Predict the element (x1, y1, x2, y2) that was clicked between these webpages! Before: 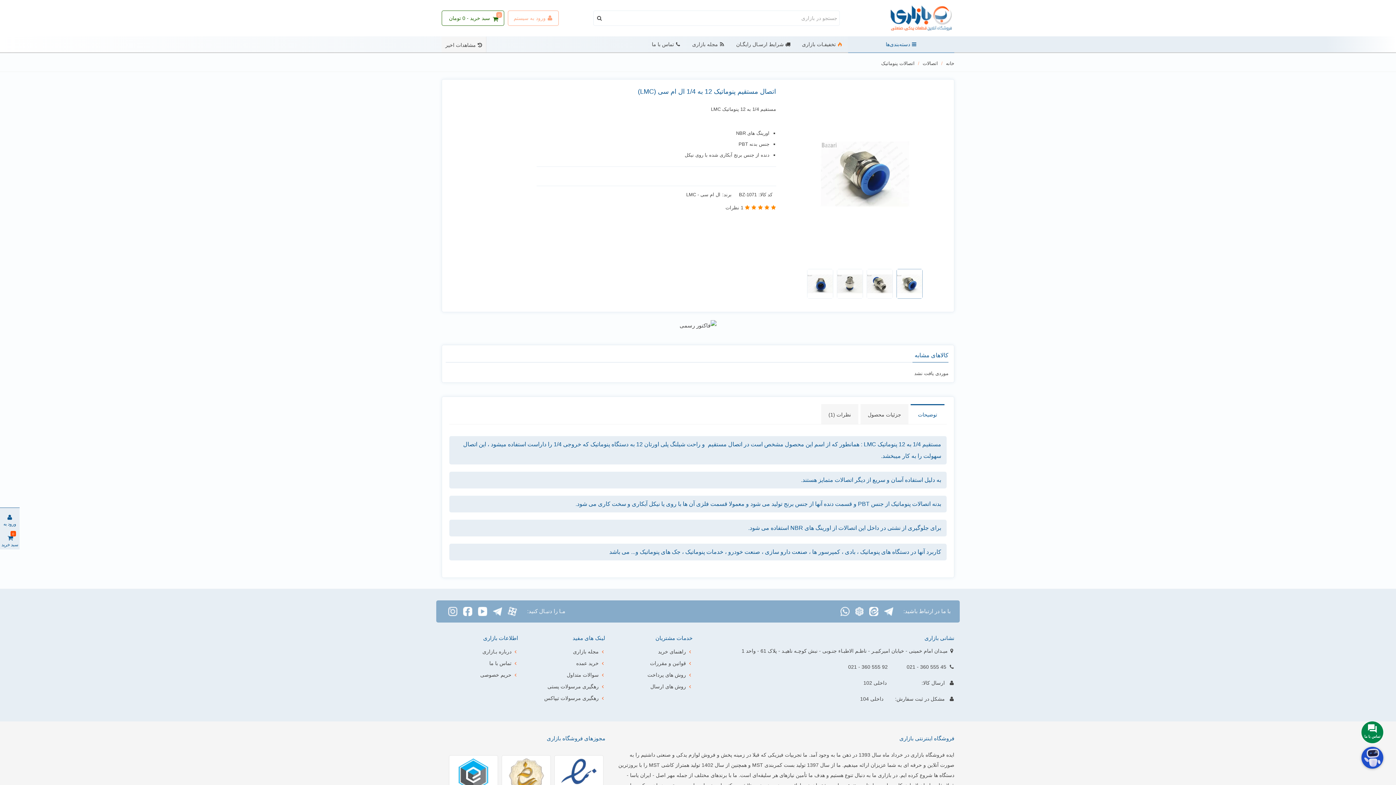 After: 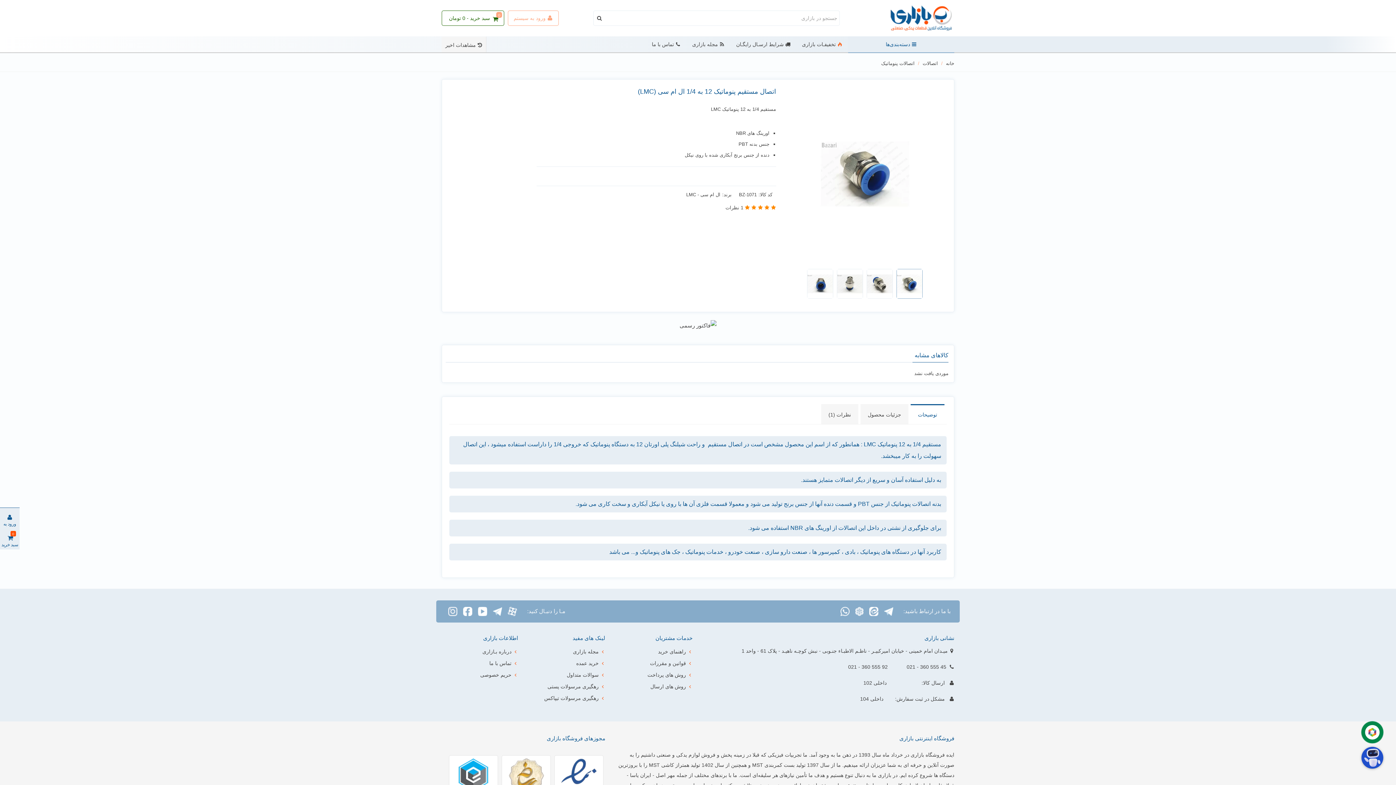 Action: bbox: (448, 608, 457, 614)